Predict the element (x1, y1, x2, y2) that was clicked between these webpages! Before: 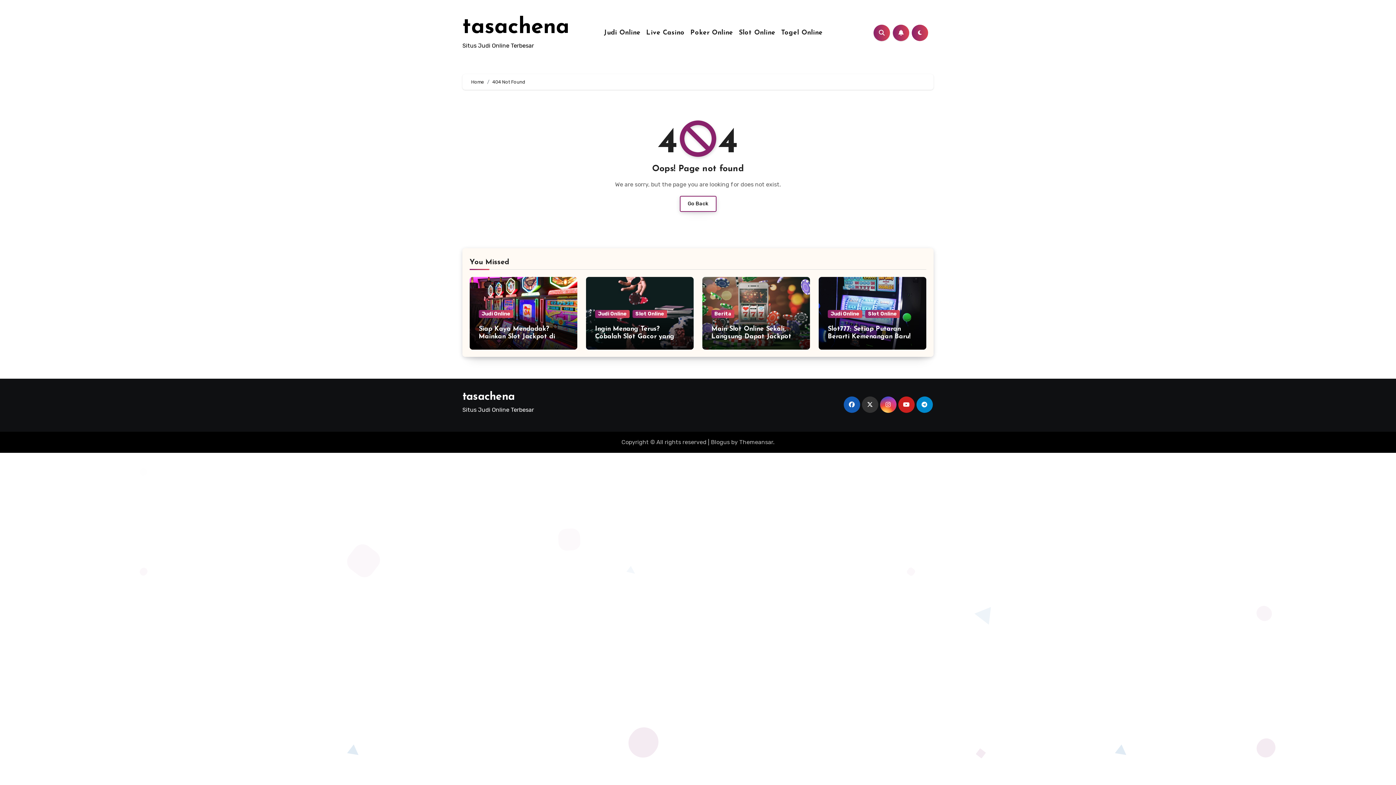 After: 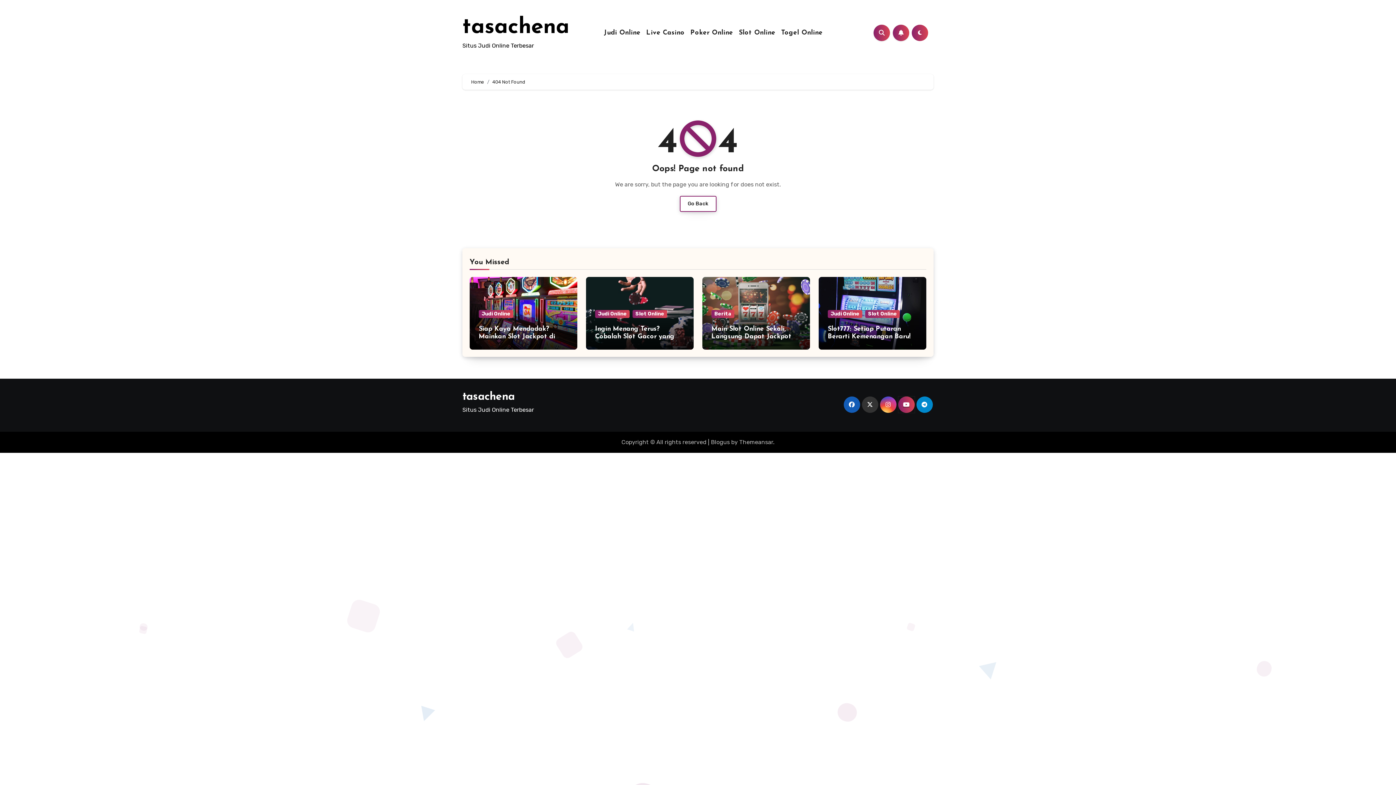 Action: bbox: (898, 396, 914, 413)